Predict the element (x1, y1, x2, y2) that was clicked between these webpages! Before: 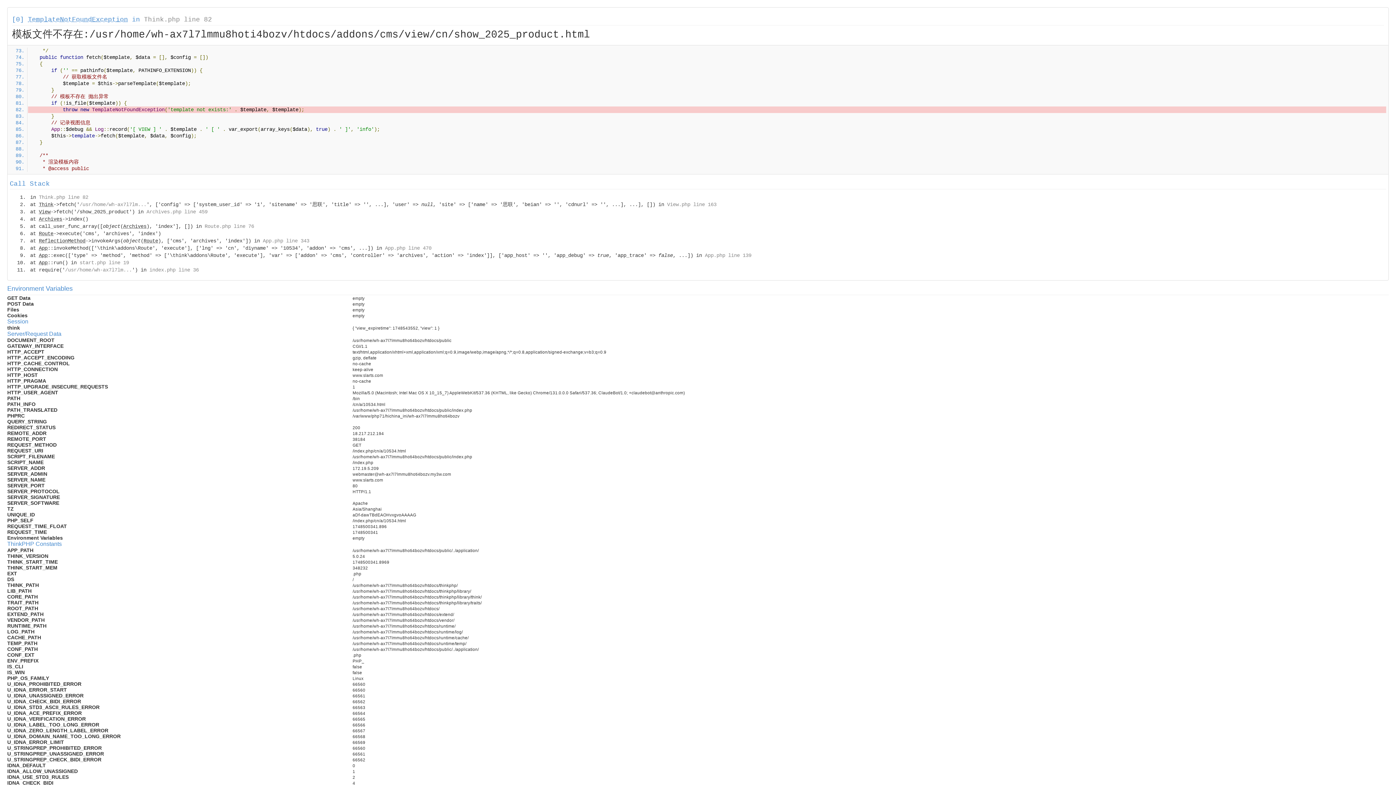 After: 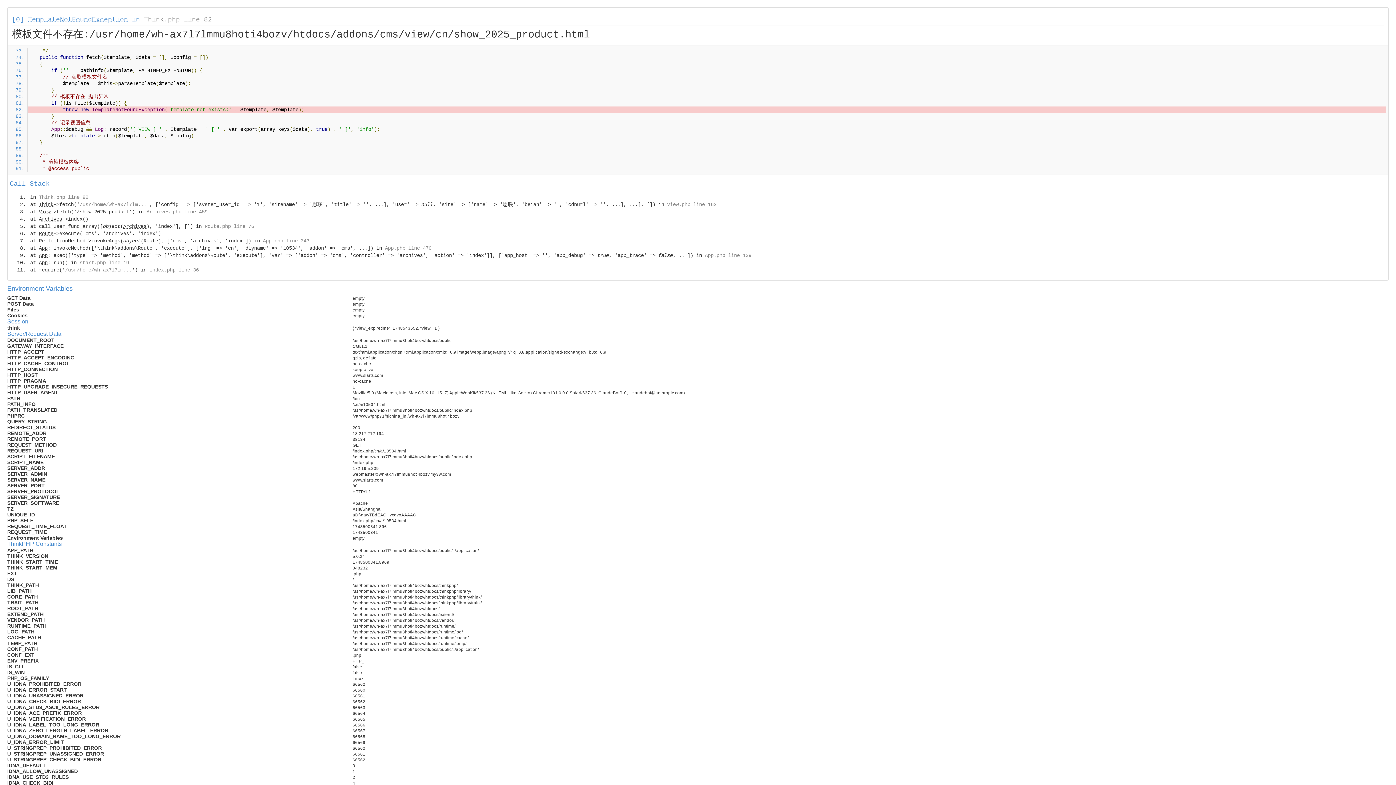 Action: bbox: (65, 267, 132, 273) label: /usr/home/wh-ax7l7lm...